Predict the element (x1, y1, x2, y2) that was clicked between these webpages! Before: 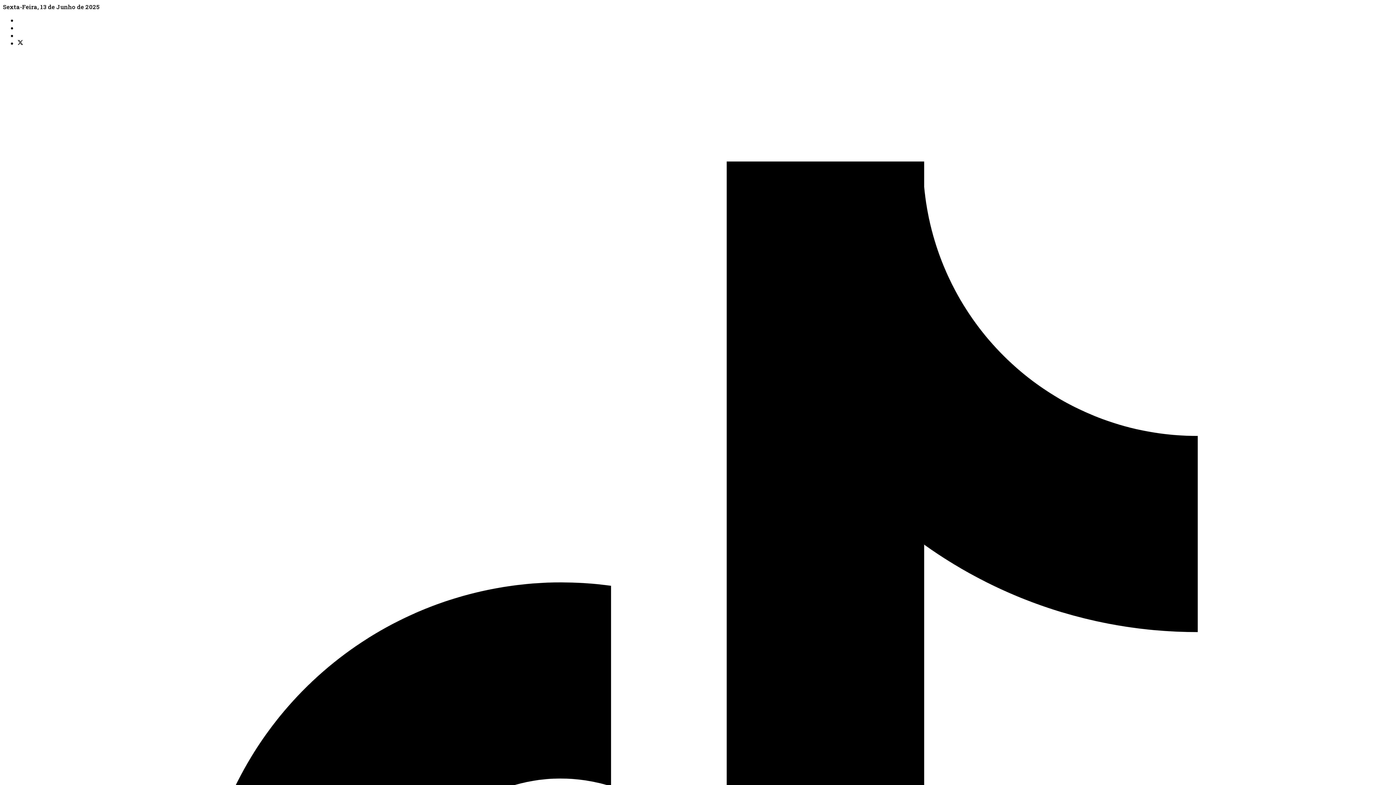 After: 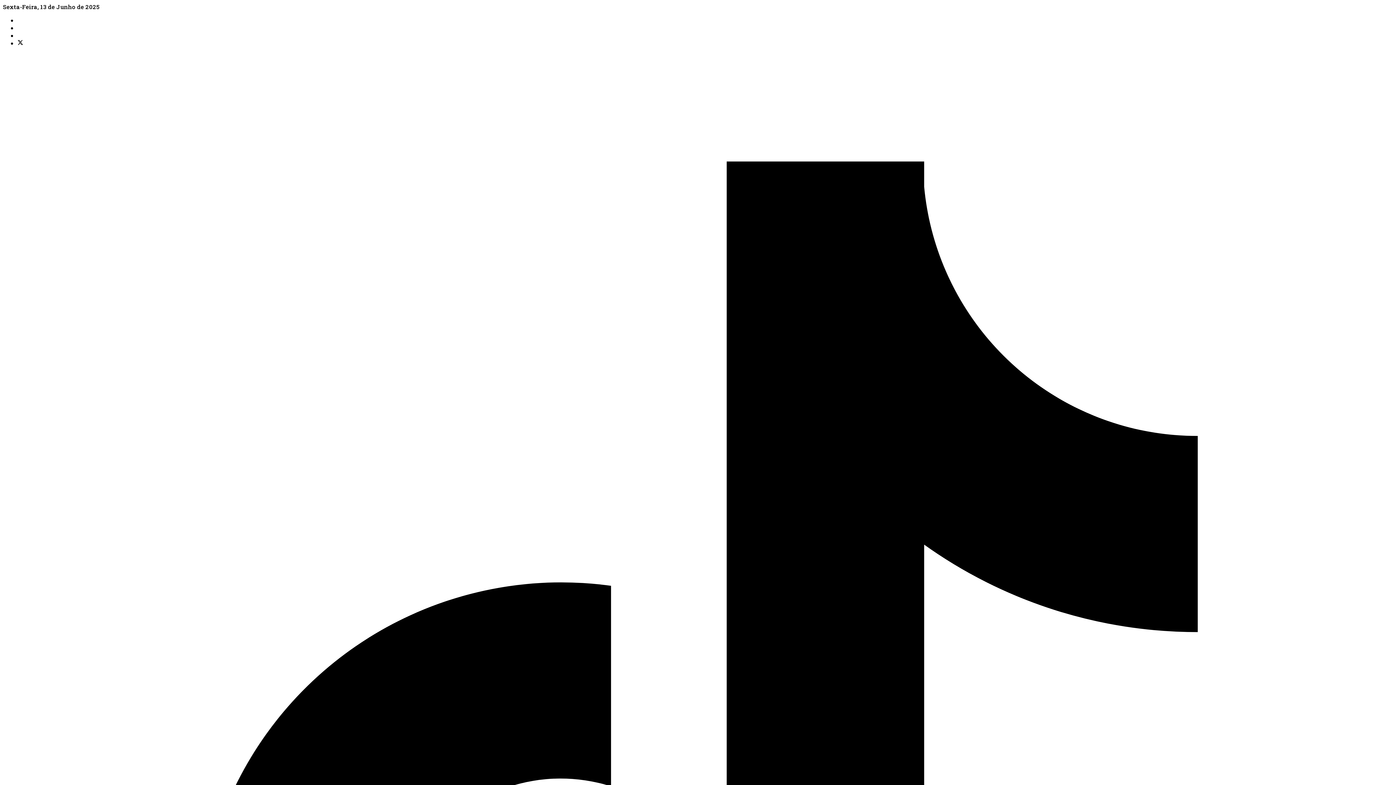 Action: bbox: (17, 39, 23, 46)